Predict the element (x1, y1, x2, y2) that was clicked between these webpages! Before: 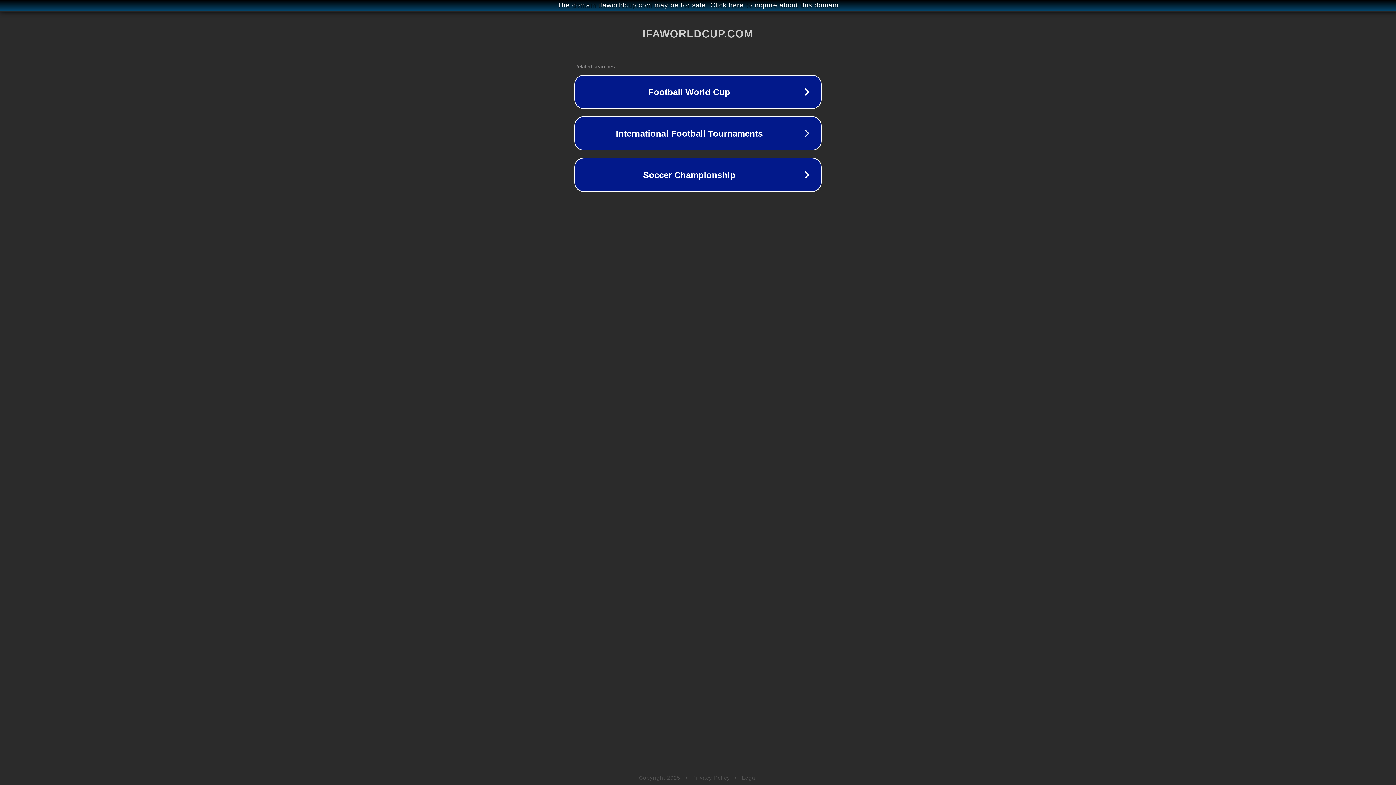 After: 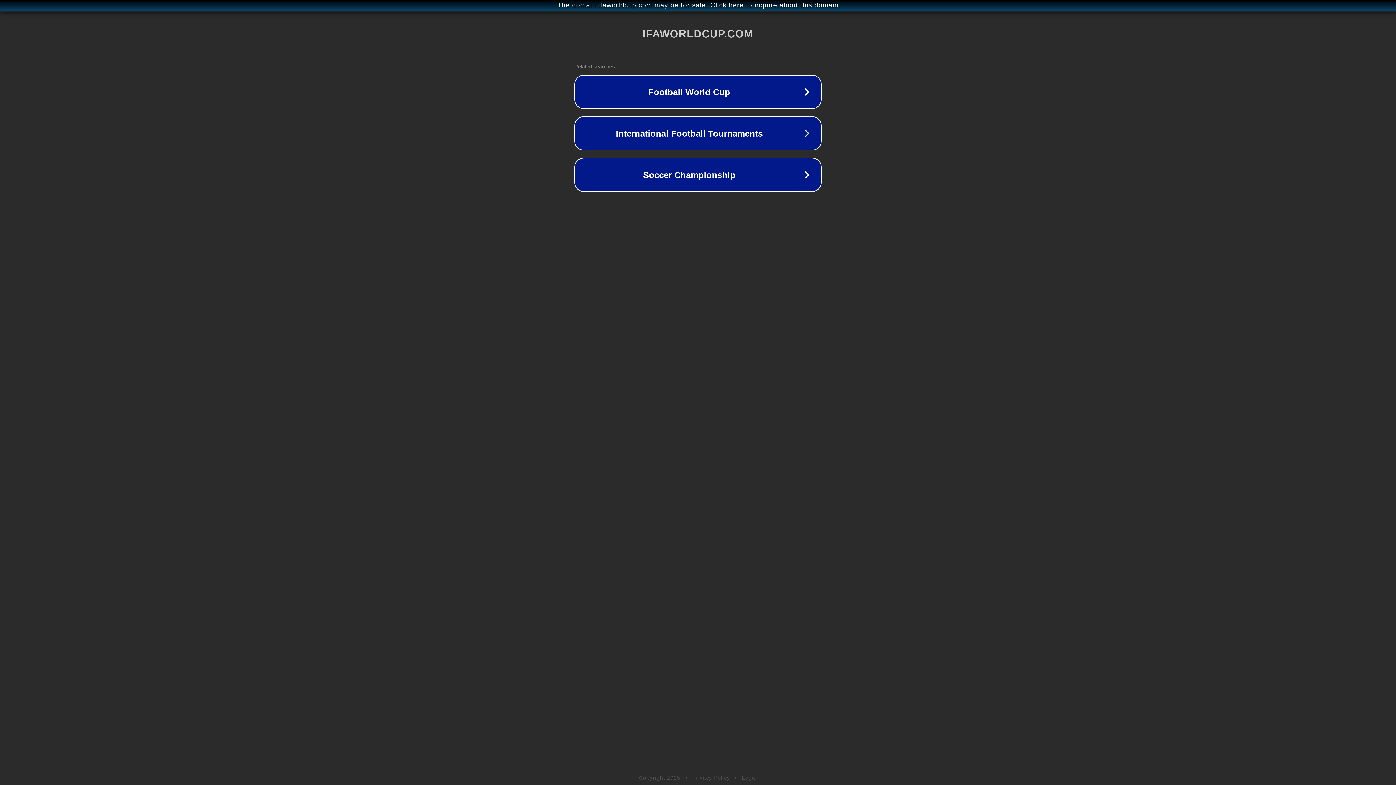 Action: bbox: (742, 775, 757, 781) label: Legal